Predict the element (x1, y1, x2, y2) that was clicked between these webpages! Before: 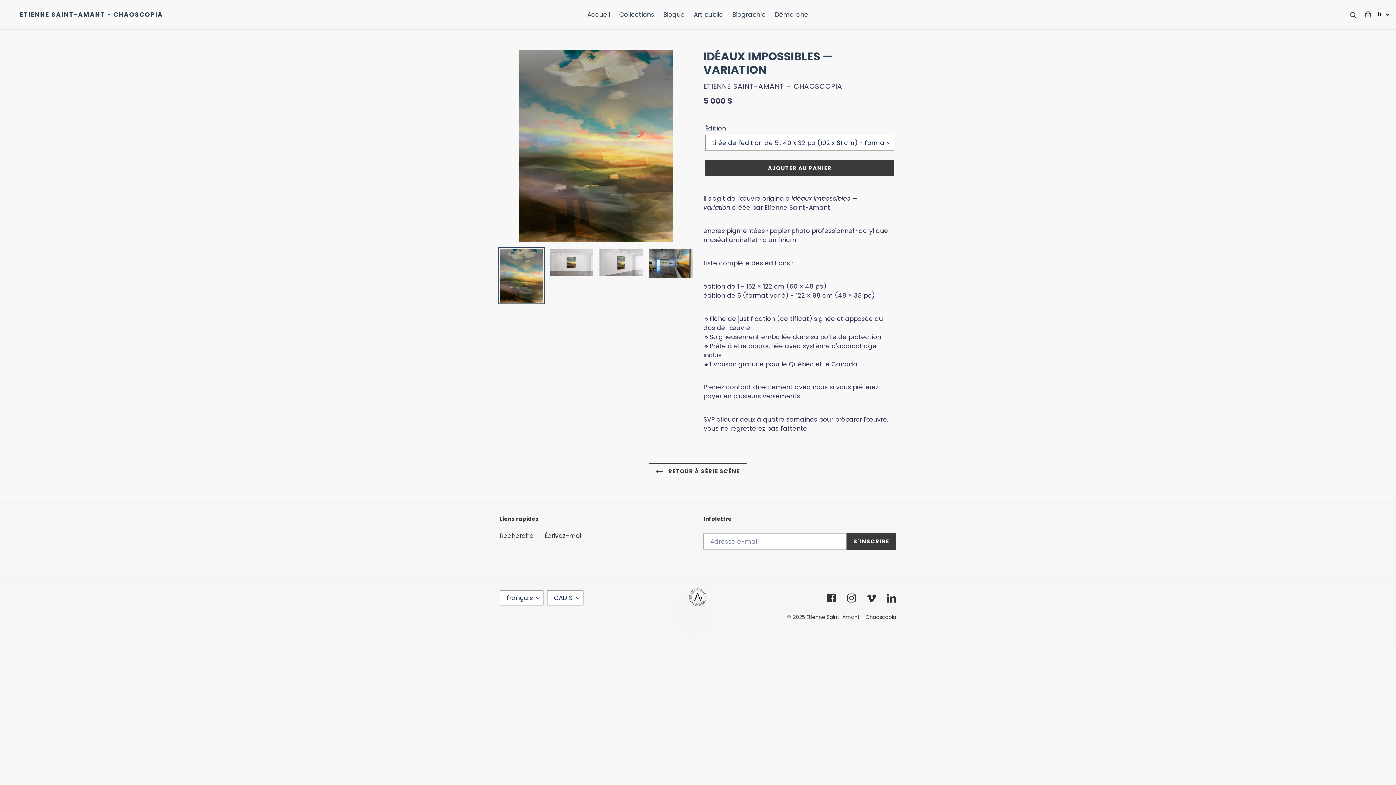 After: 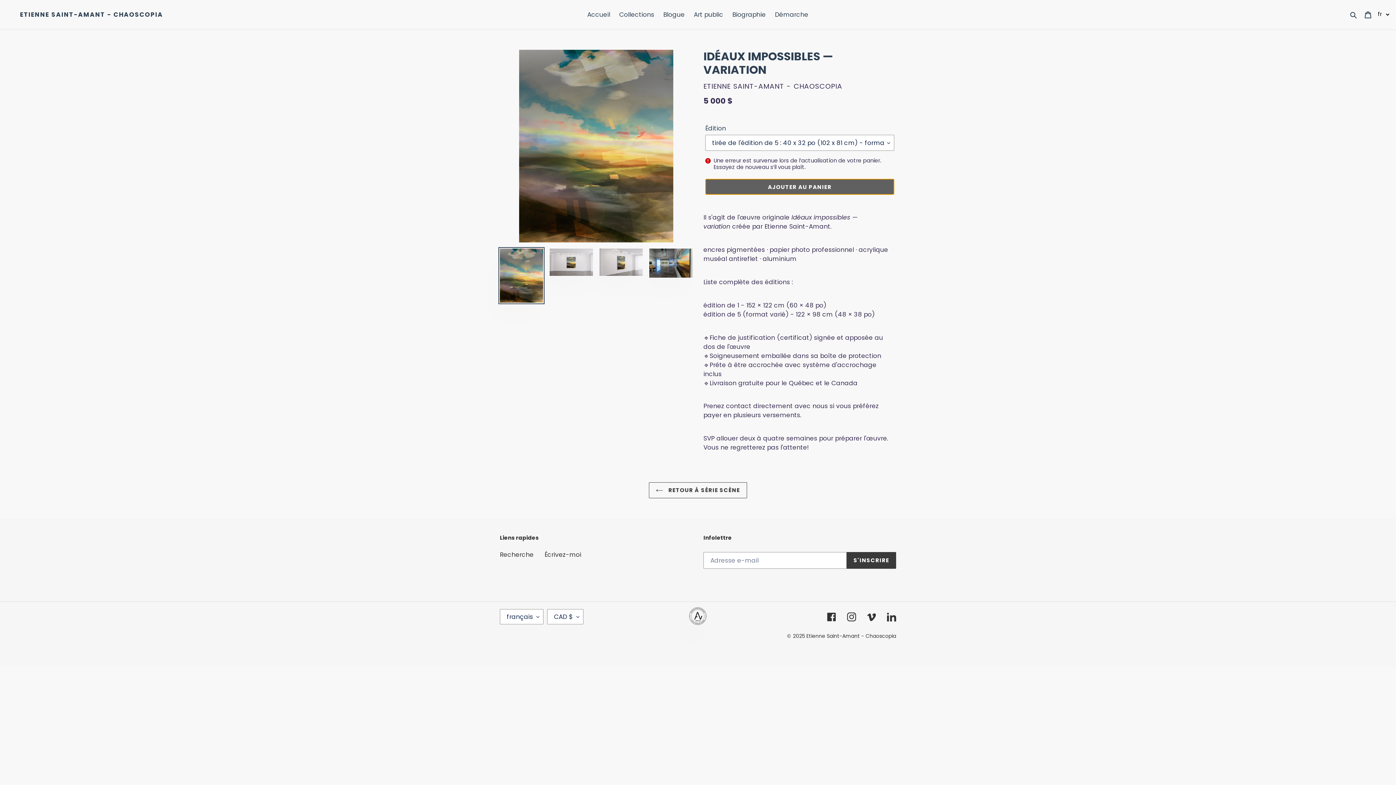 Action: label: Ajouter au panier bbox: (705, 160, 894, 176)